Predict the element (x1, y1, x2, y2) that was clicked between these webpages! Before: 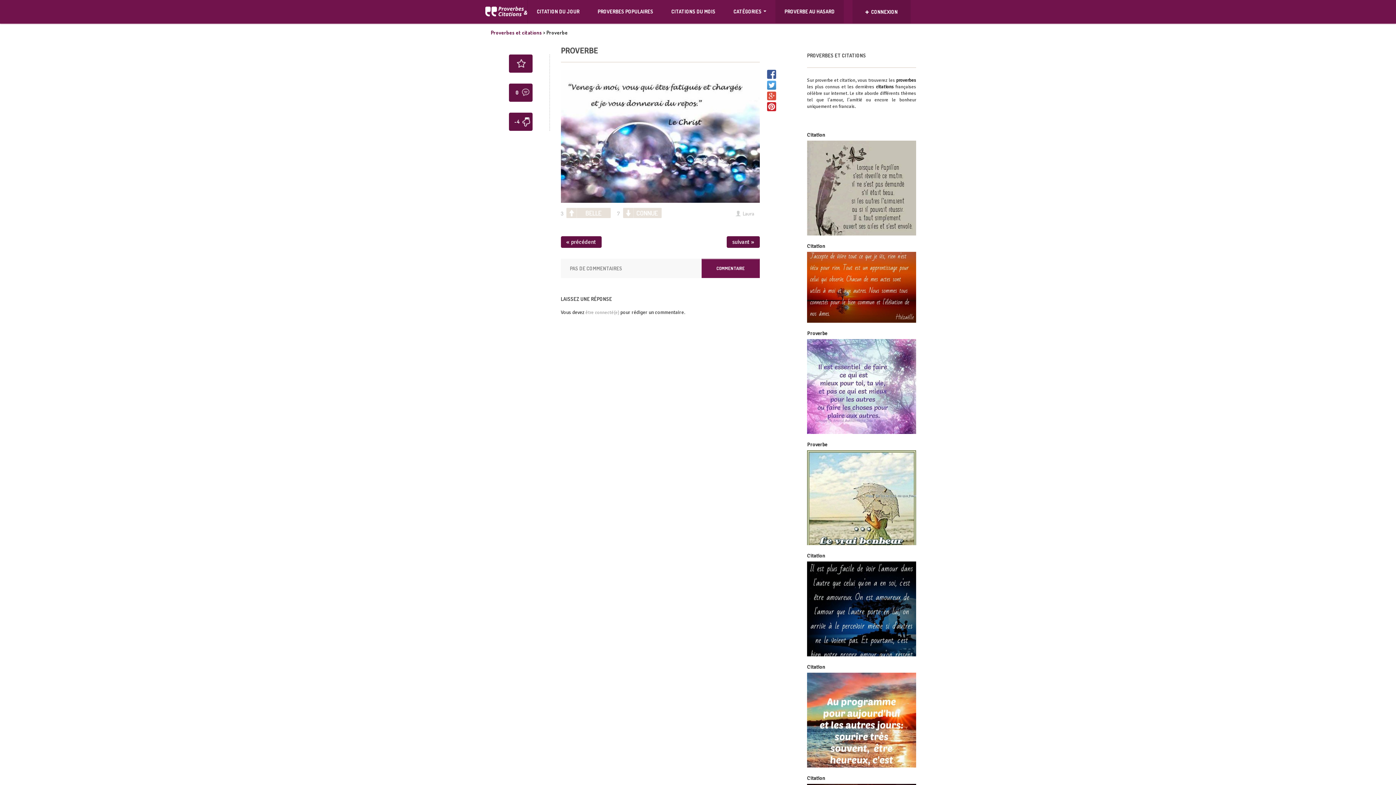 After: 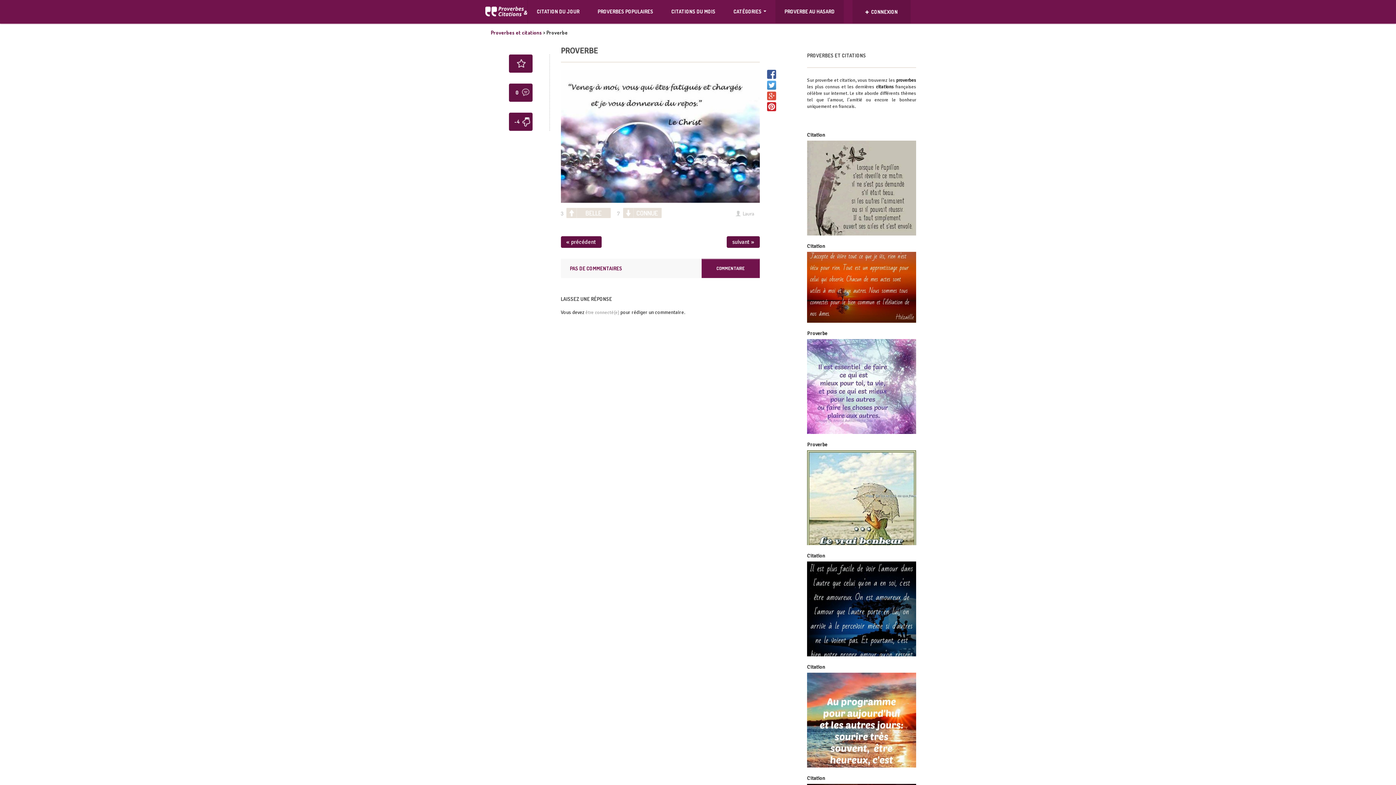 Action: bbox: (568, 263, 624, 274) label: PAS DE COMMENTAIRES